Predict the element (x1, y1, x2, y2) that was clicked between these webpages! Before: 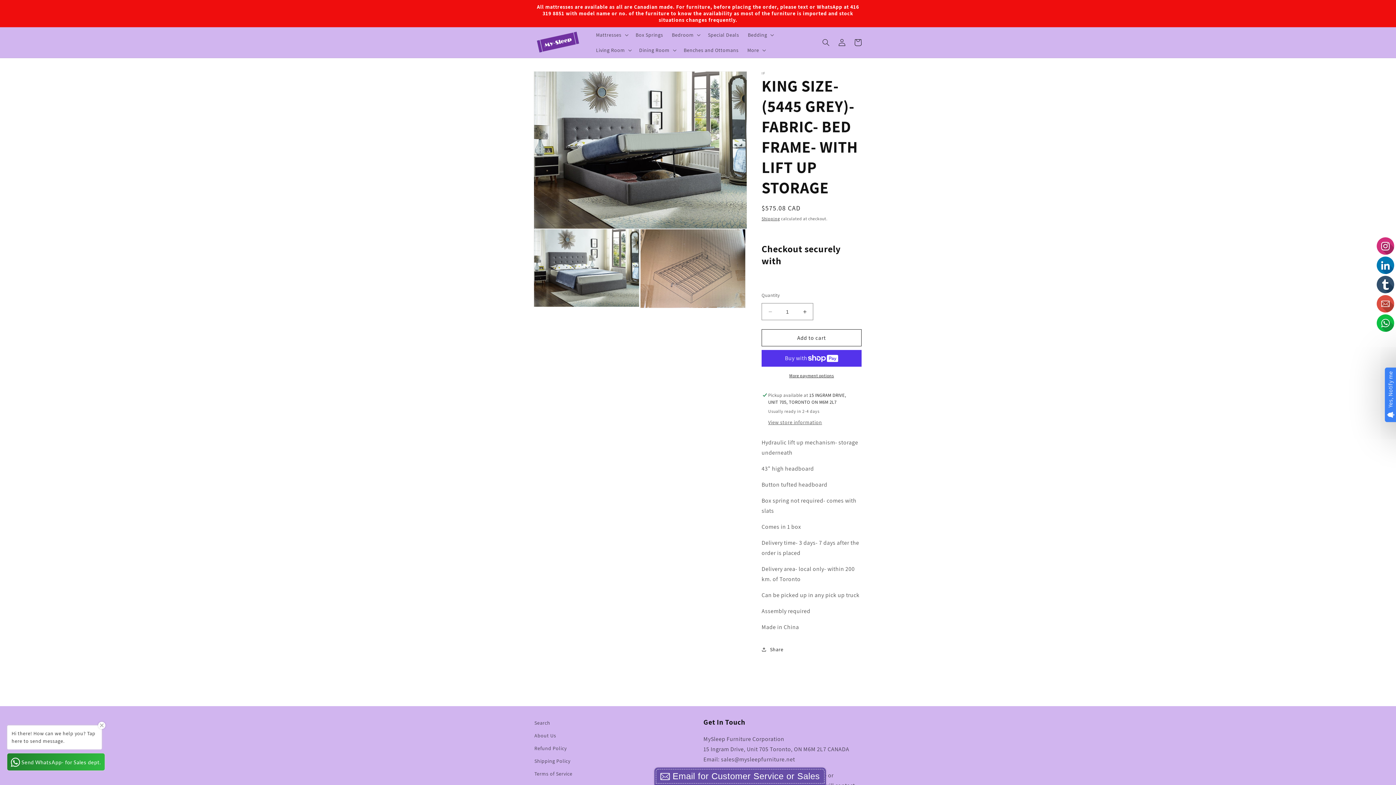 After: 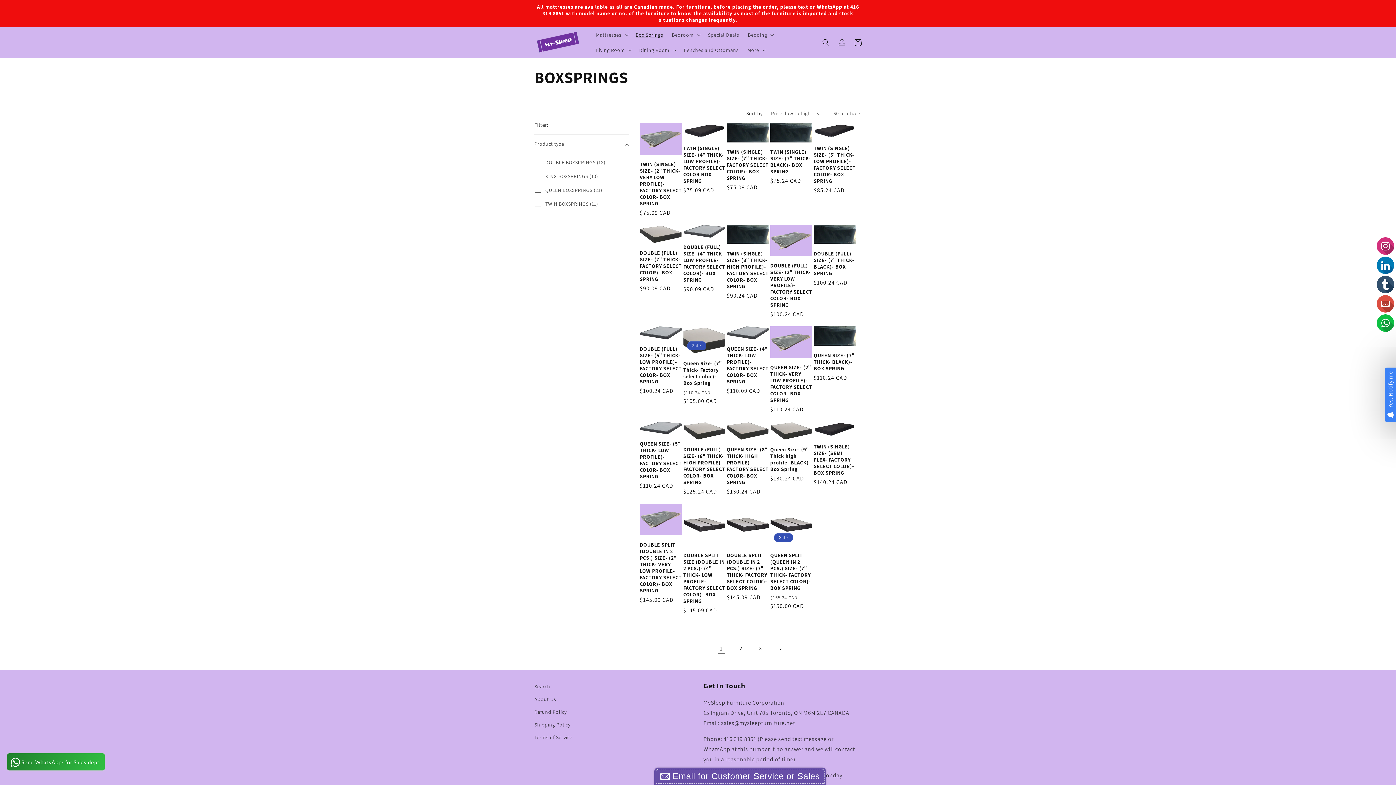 Action: label: Box Springs bbox: (631, 27, 667, 42)